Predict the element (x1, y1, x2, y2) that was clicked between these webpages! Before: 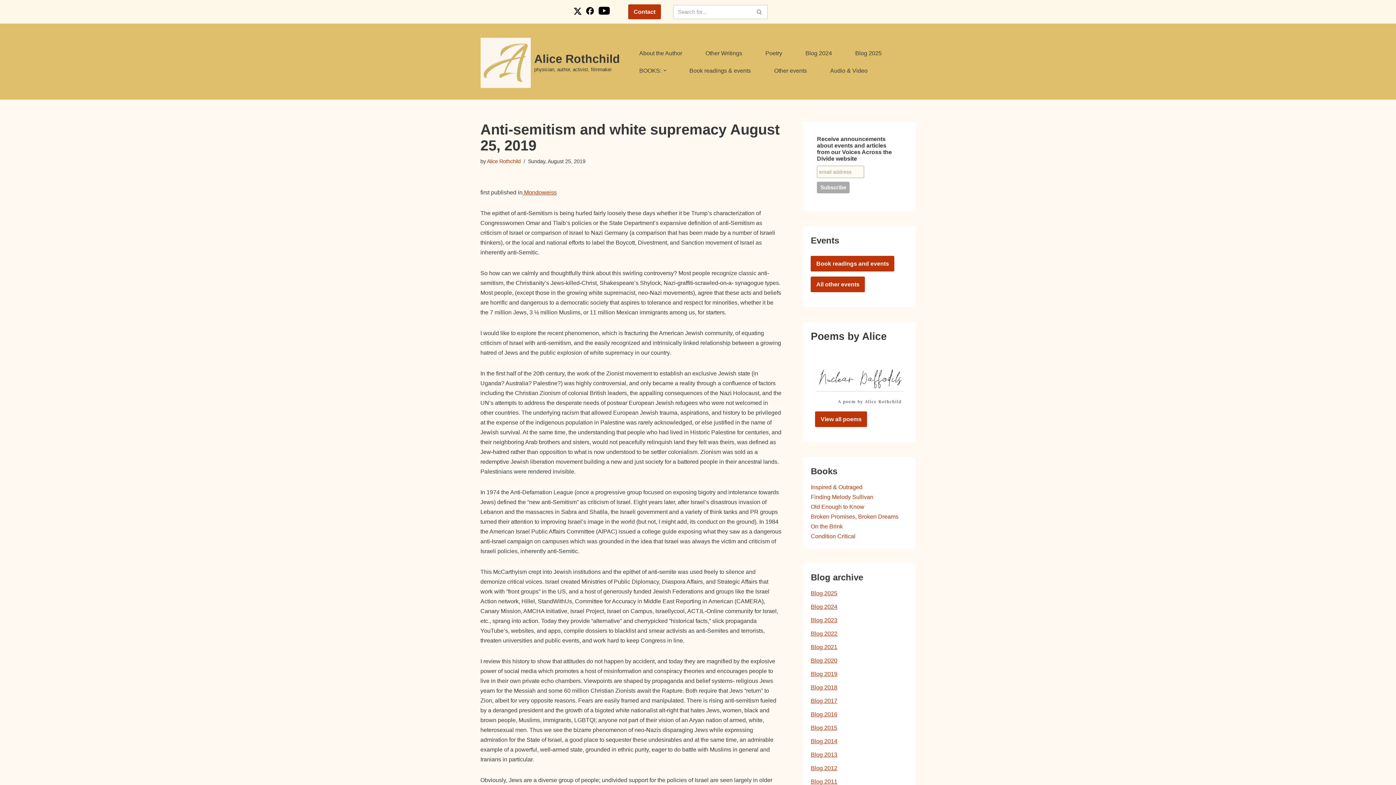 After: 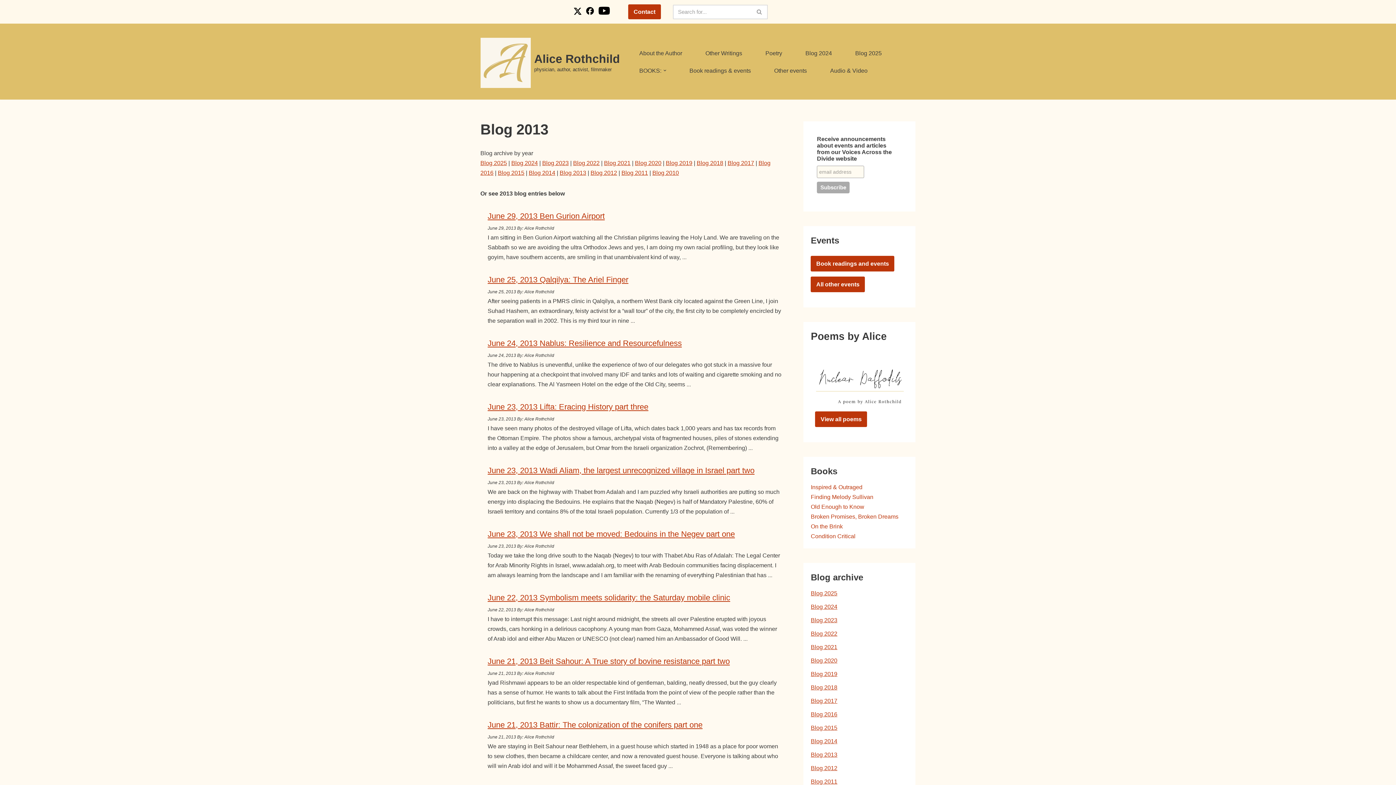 Action: bbox: (811, 751, 837, 758) label: Blog 2013